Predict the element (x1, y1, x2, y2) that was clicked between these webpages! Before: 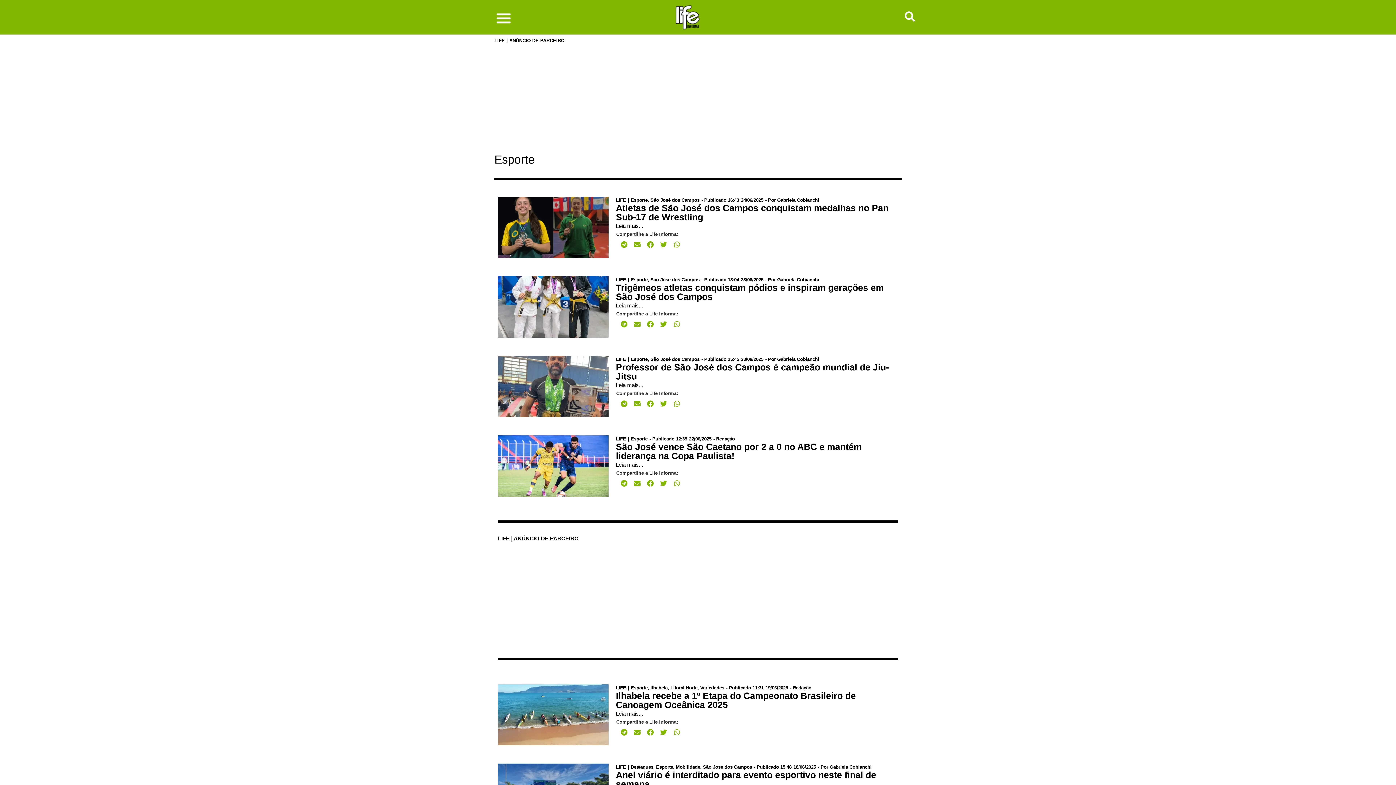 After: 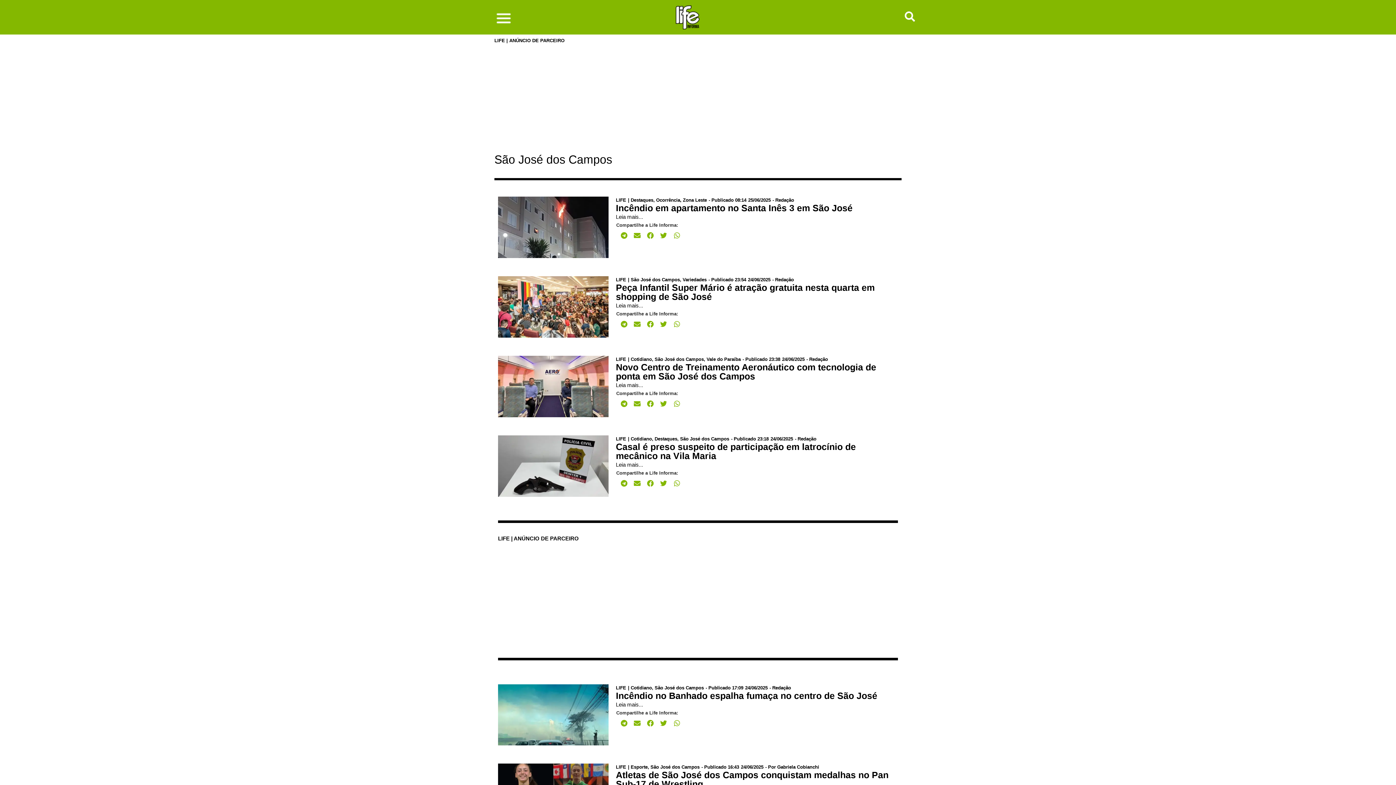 Action: label: São José dos Campos bbox: (650, 197, 699, 203)